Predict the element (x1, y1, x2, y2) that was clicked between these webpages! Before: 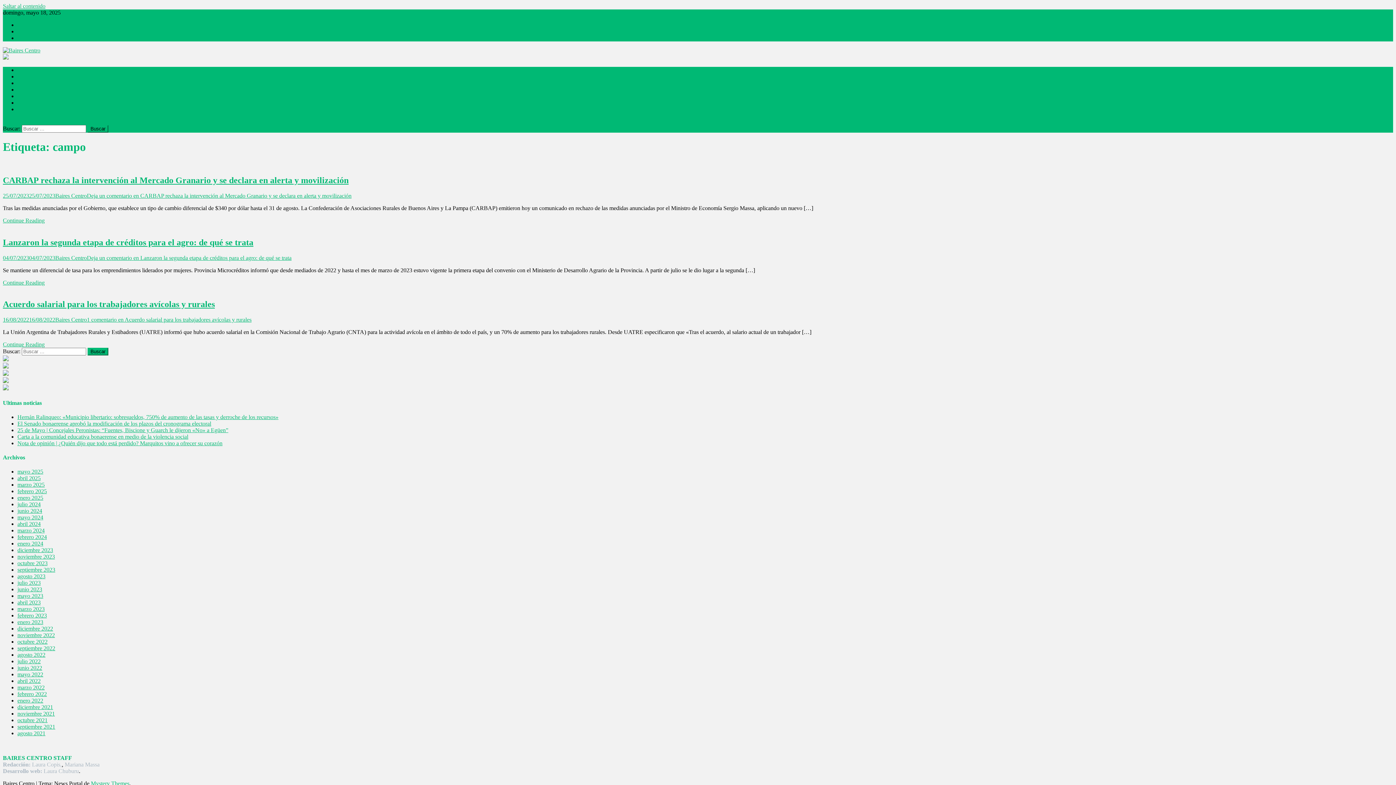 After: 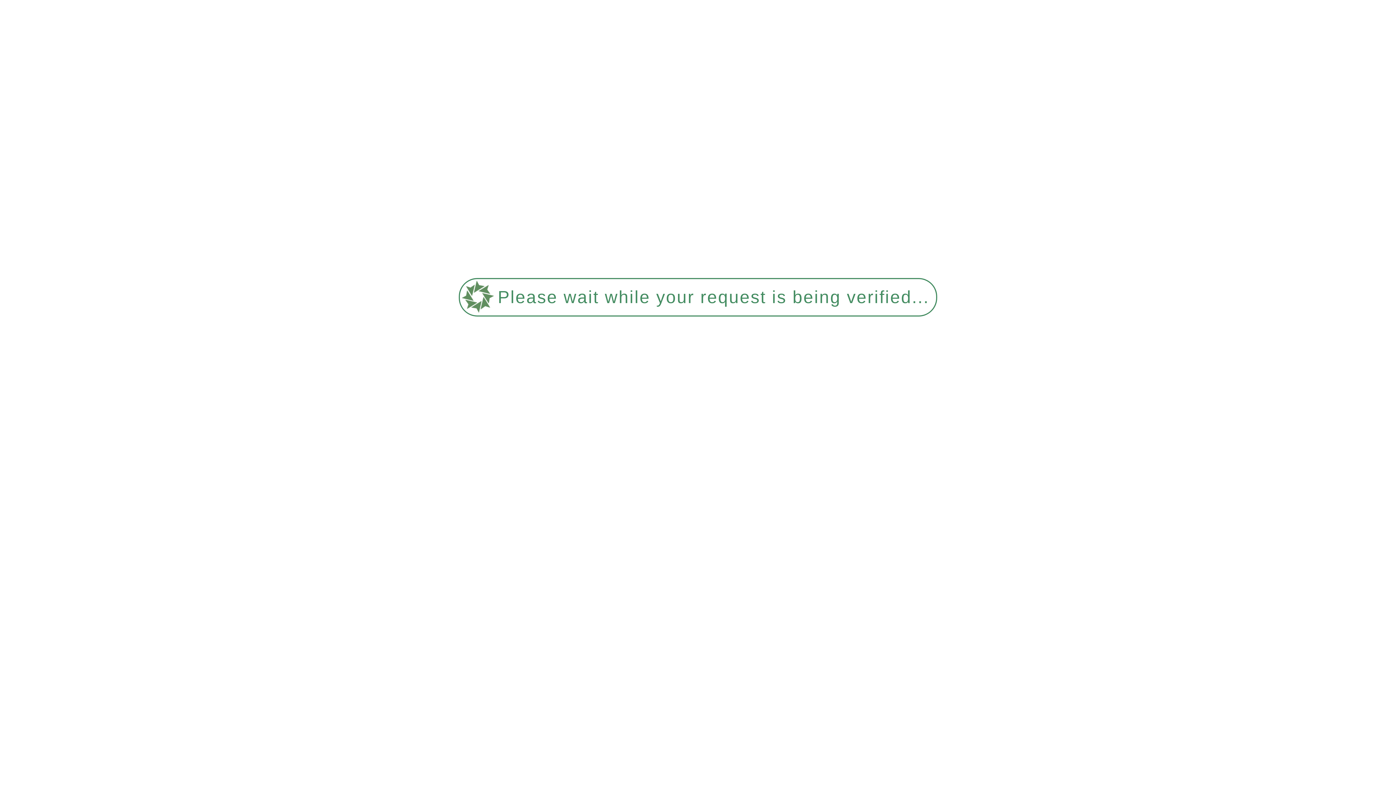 Action: label: julio 2024 bbox: (17, 501, 40, 507)